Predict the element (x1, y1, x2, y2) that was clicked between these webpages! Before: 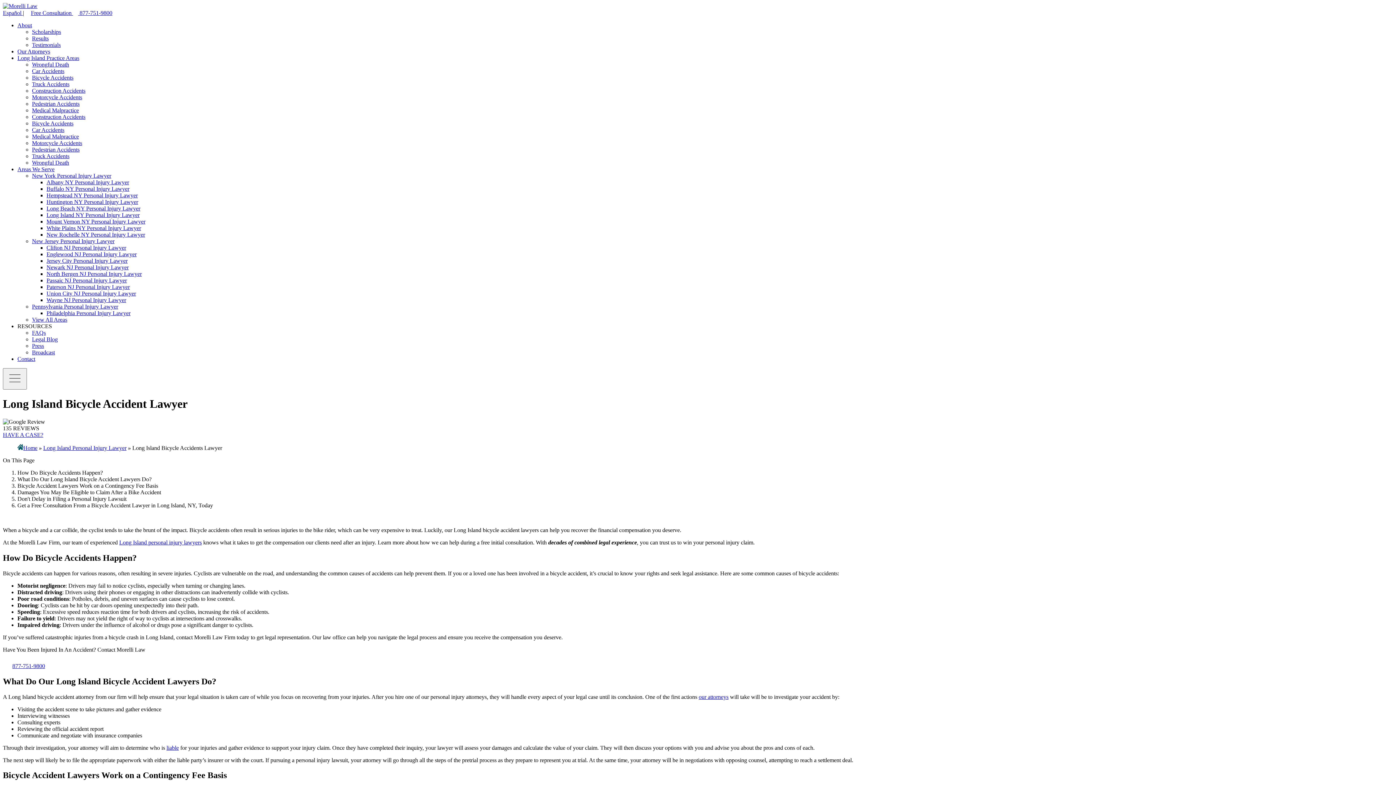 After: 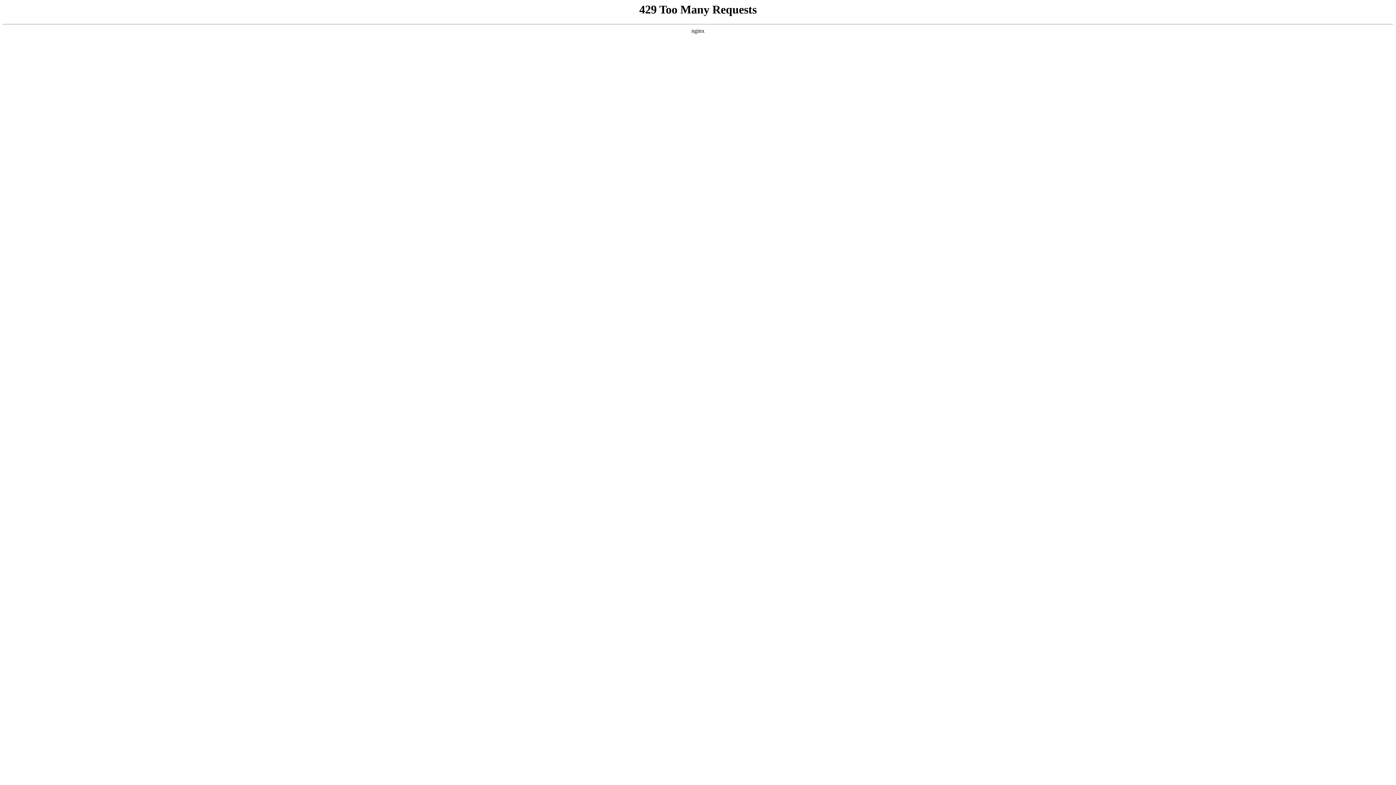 Action: label: Wrongful Death bbox: (32, 159, 69, 165)